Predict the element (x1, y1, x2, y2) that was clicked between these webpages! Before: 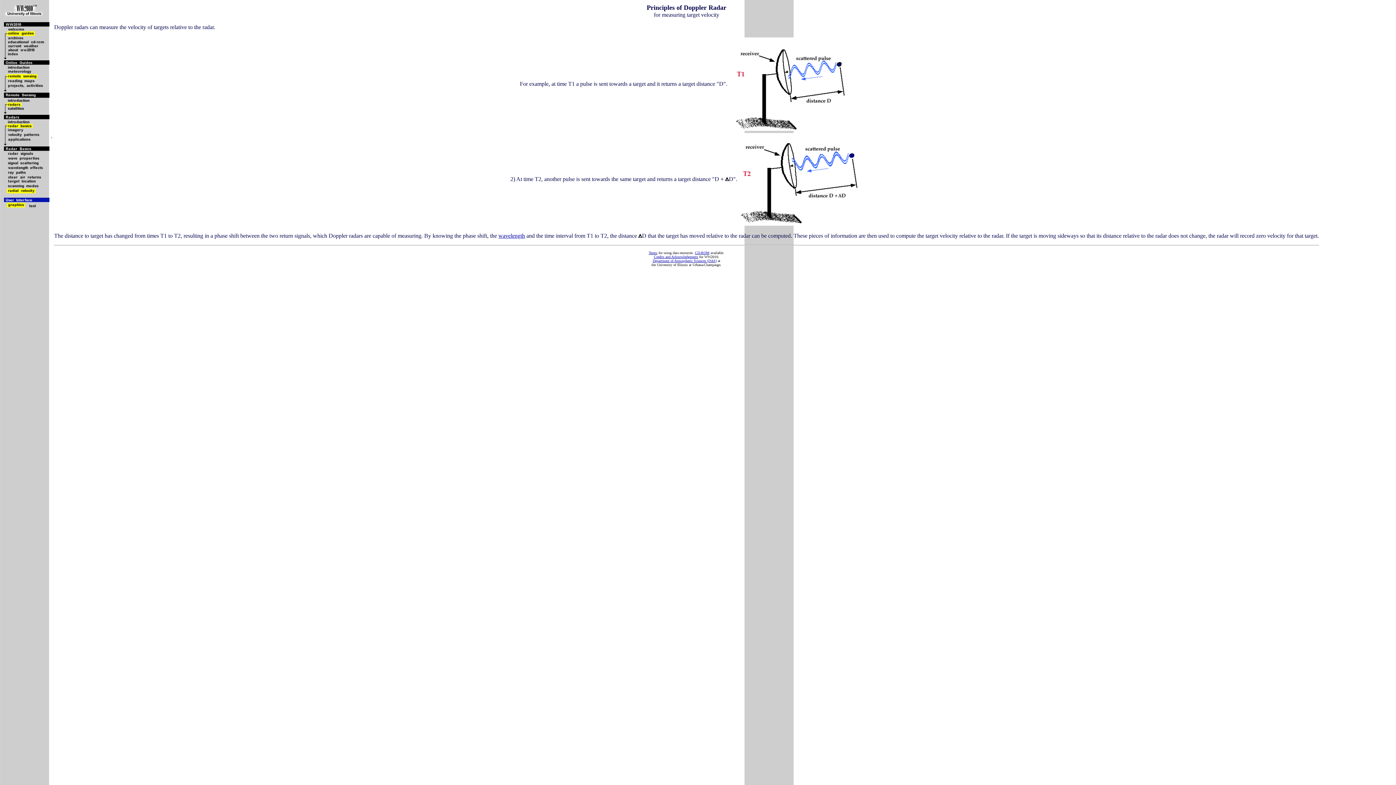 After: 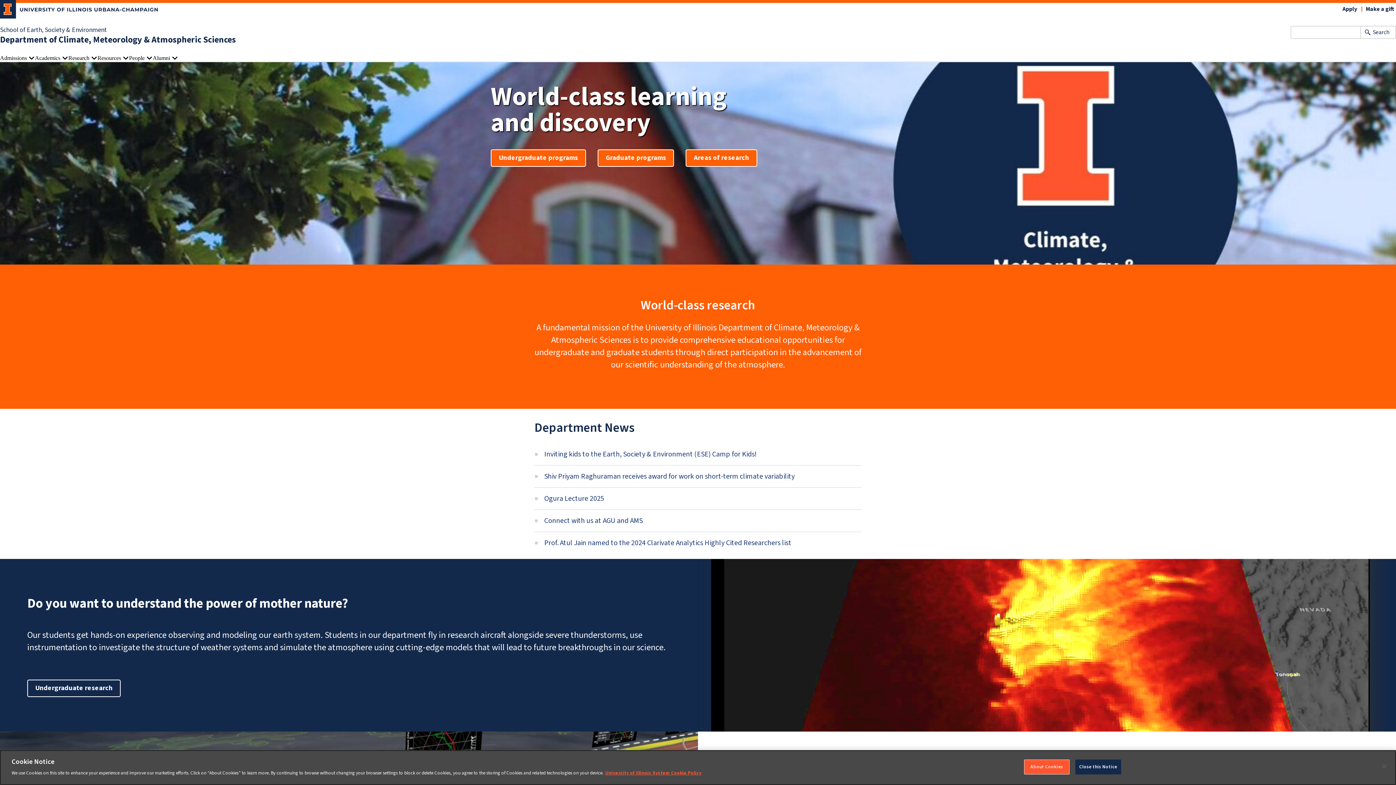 Action: label: Department of Atmospheric Sciences (DAS) bbox: (652, 258, 716, 262)